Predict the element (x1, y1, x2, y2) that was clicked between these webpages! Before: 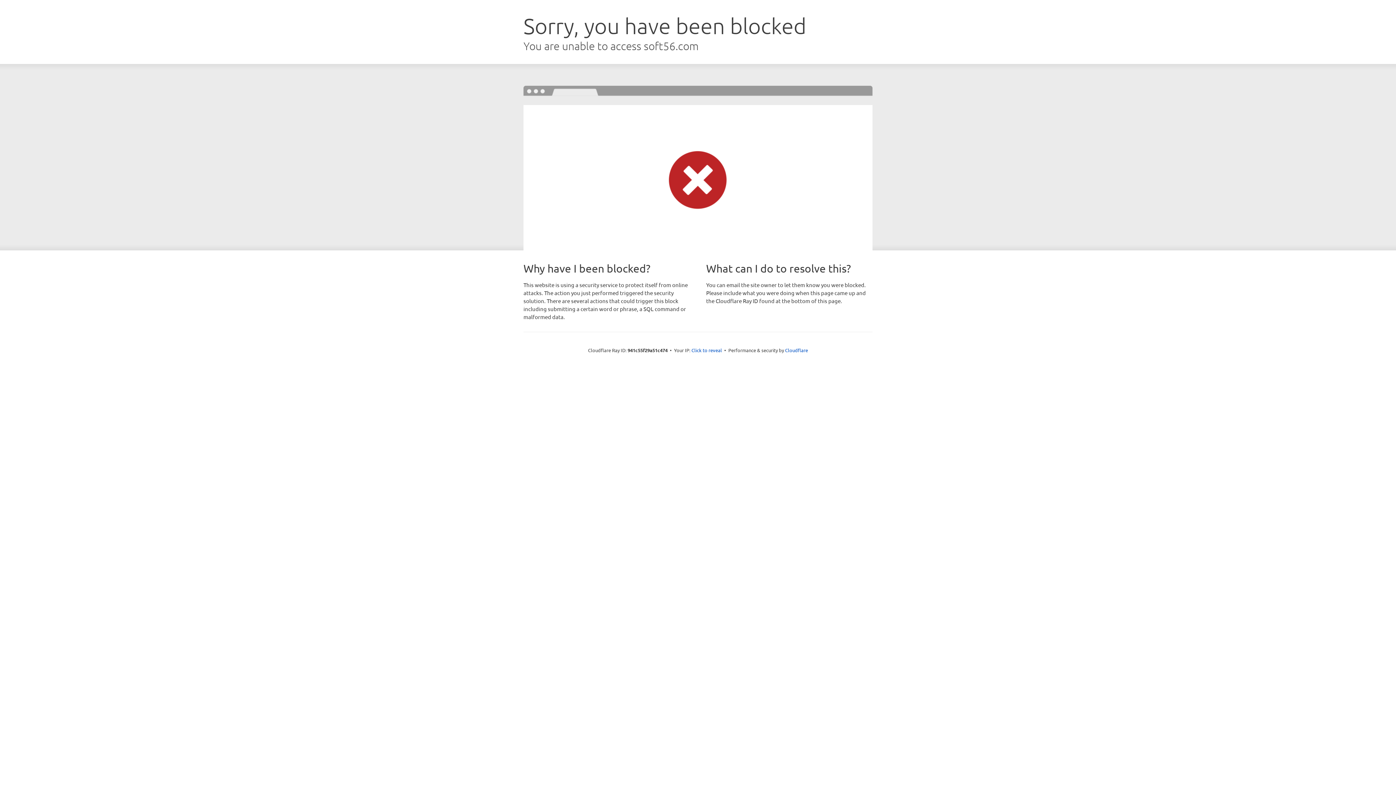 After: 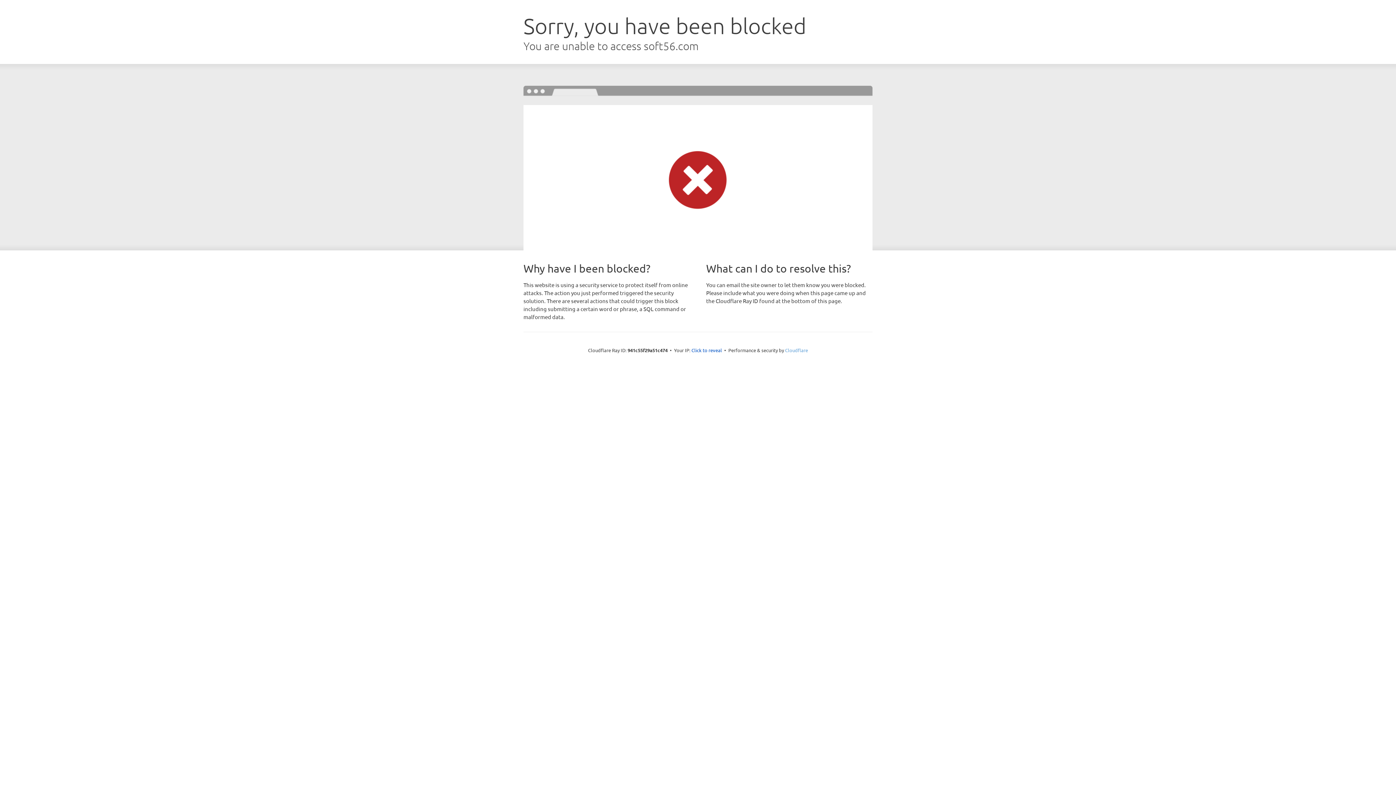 Action: label: Cloudflare bbox: (785, 347, 808, 353)